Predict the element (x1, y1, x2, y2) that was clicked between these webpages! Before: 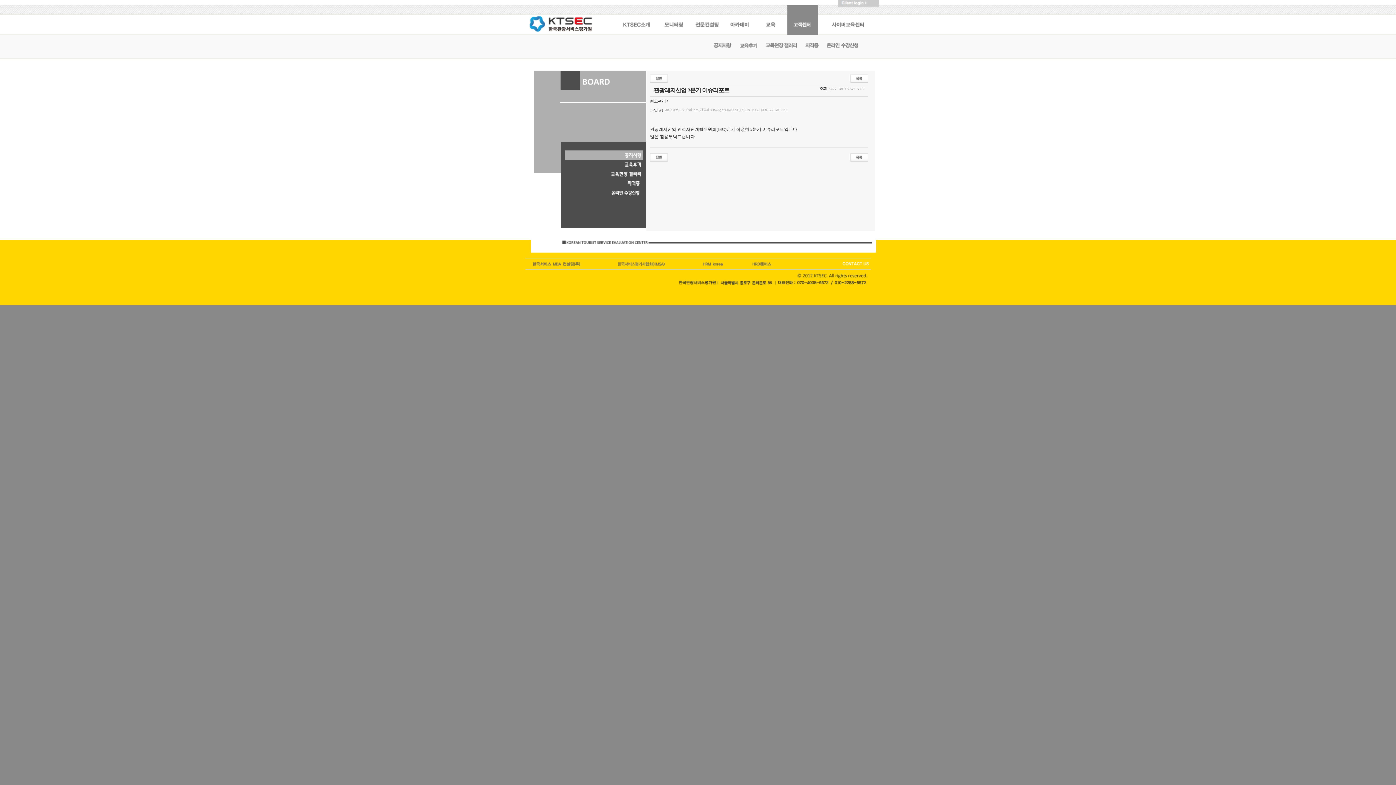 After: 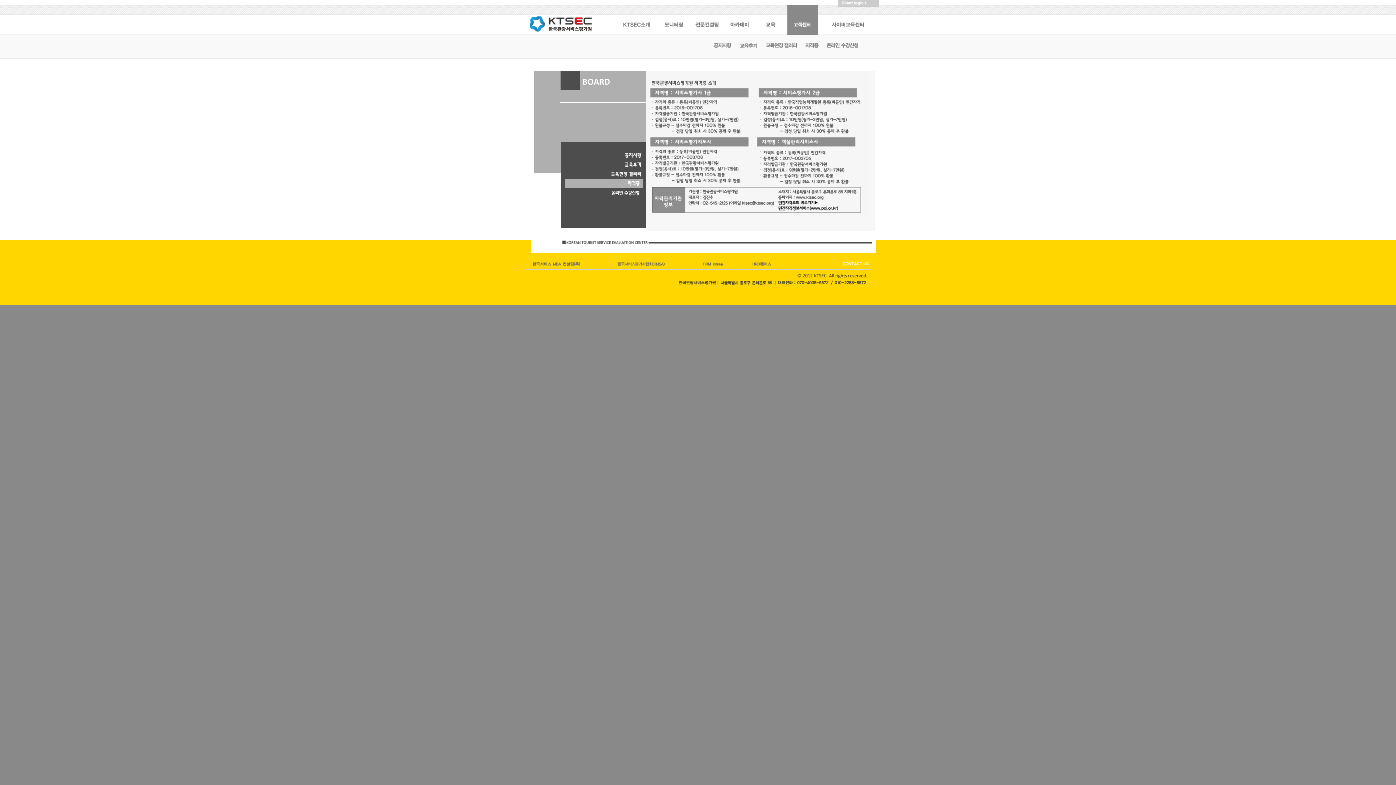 Action: bbox: (805, 44, 818, 49)